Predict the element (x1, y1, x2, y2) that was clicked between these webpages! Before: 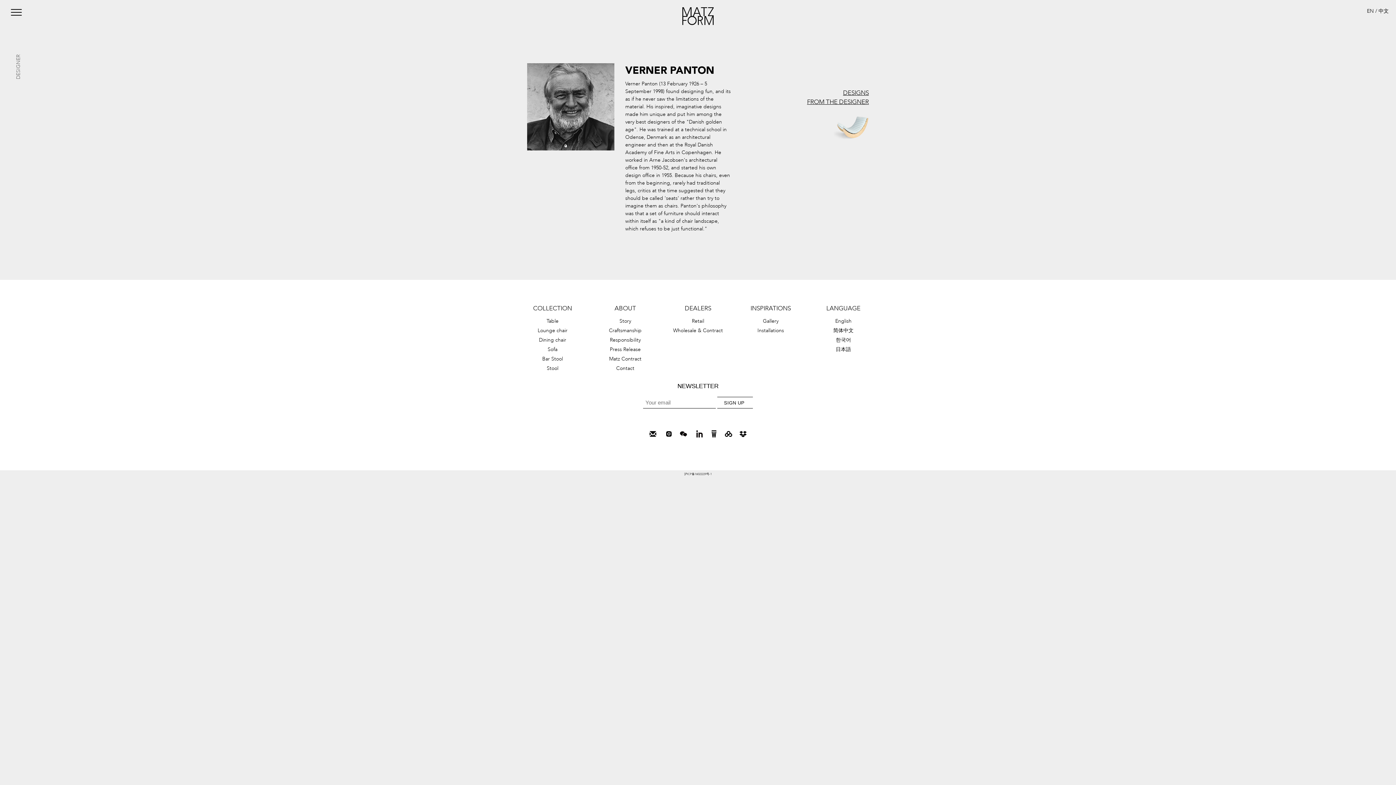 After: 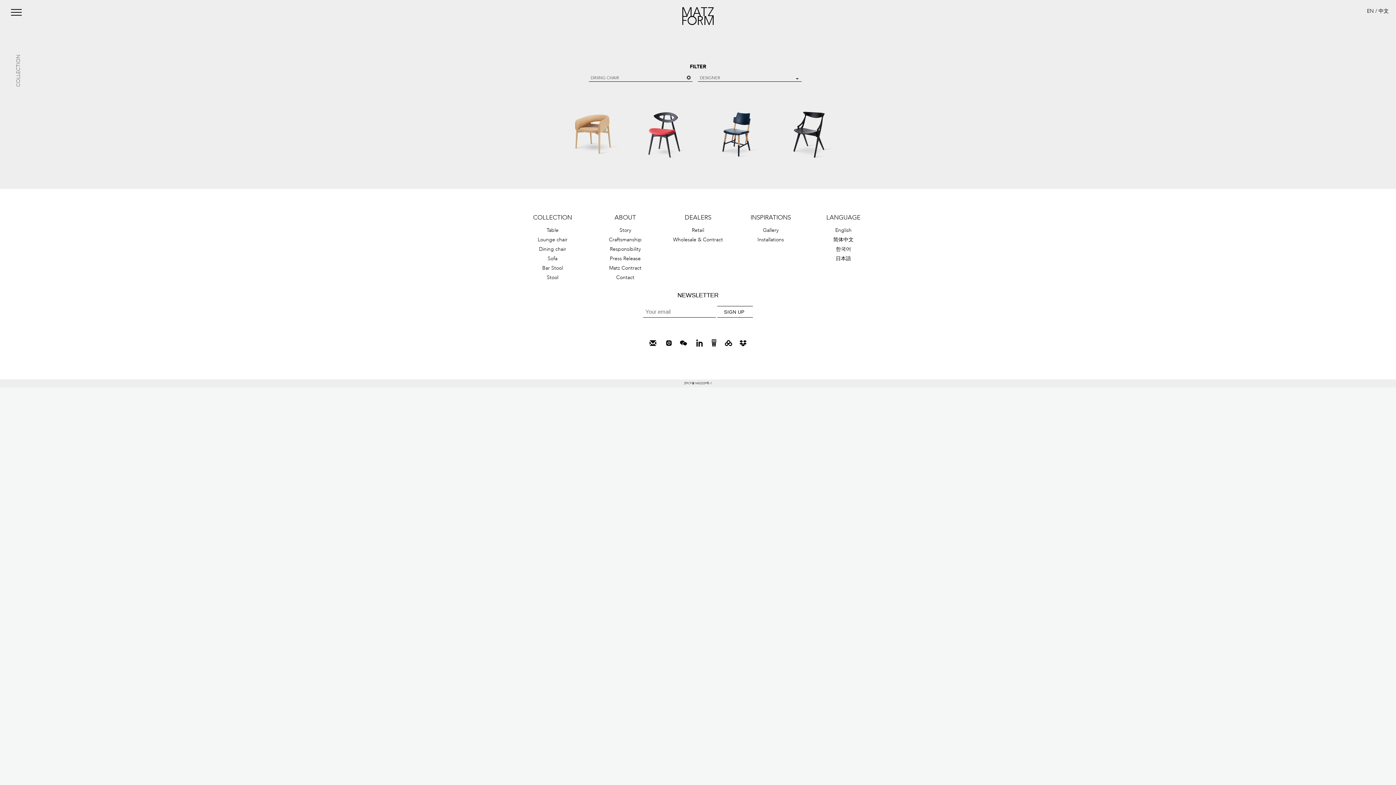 Action: label: Dining chair bbox: (539, 336, 566, 343)